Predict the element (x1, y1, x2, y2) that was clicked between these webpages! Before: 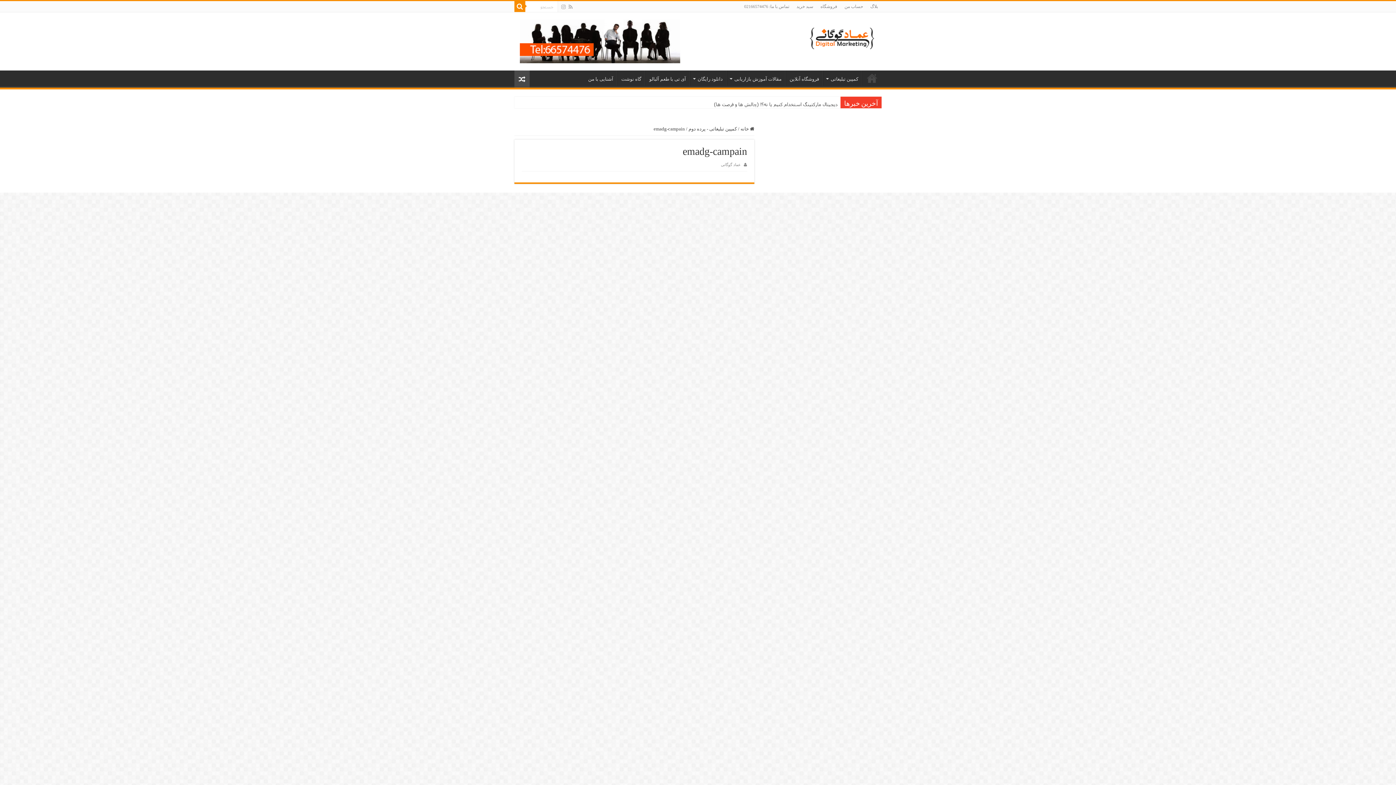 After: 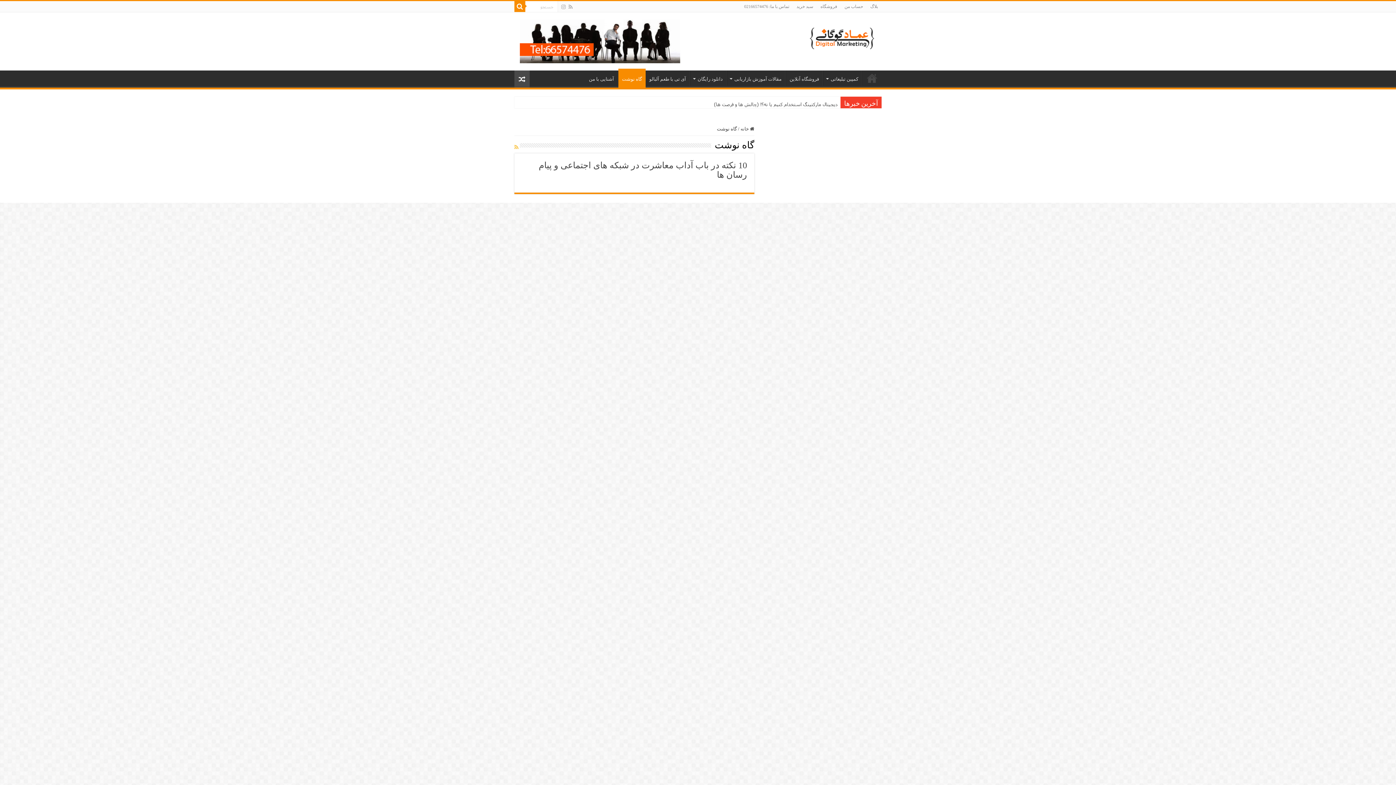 Action: label: گاه نوشت bbox: (617, 70, 645, 85)